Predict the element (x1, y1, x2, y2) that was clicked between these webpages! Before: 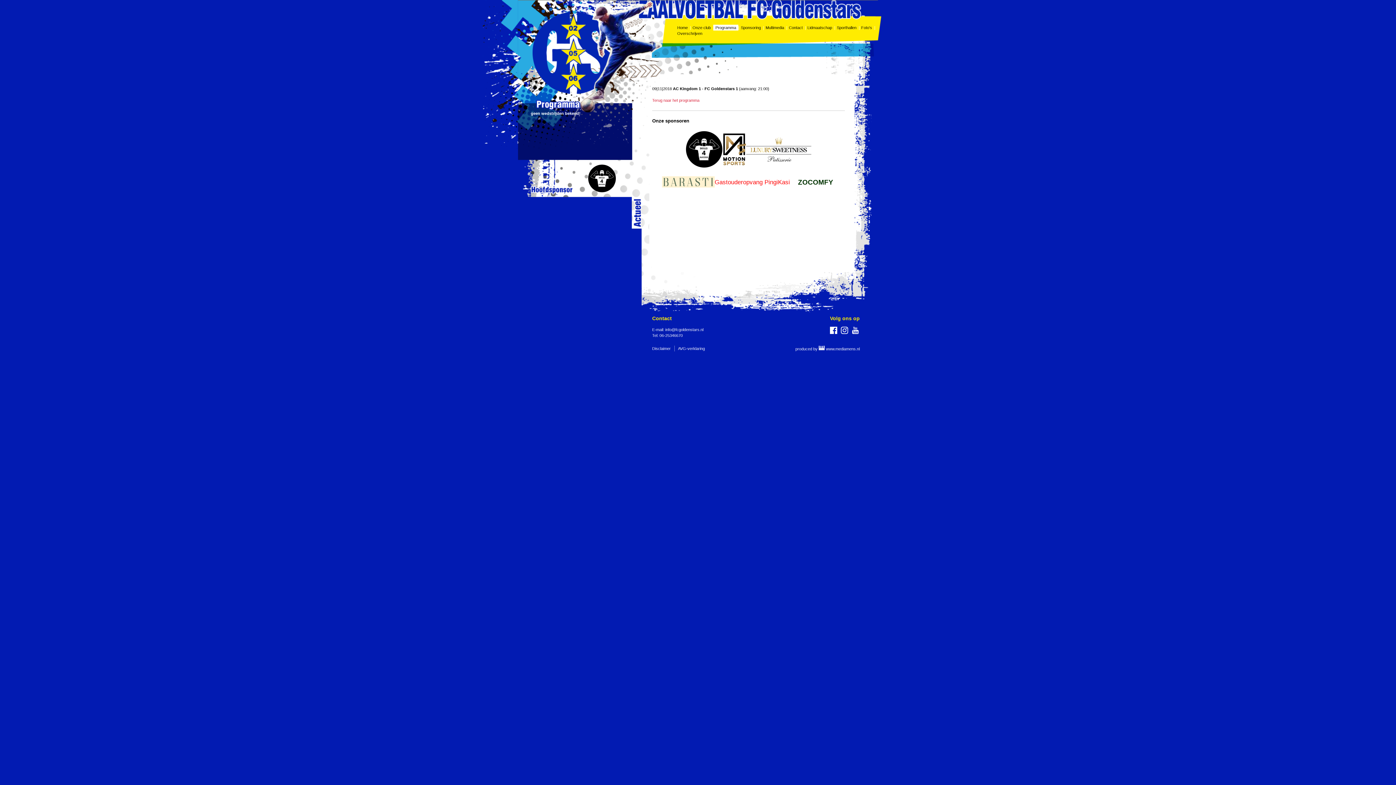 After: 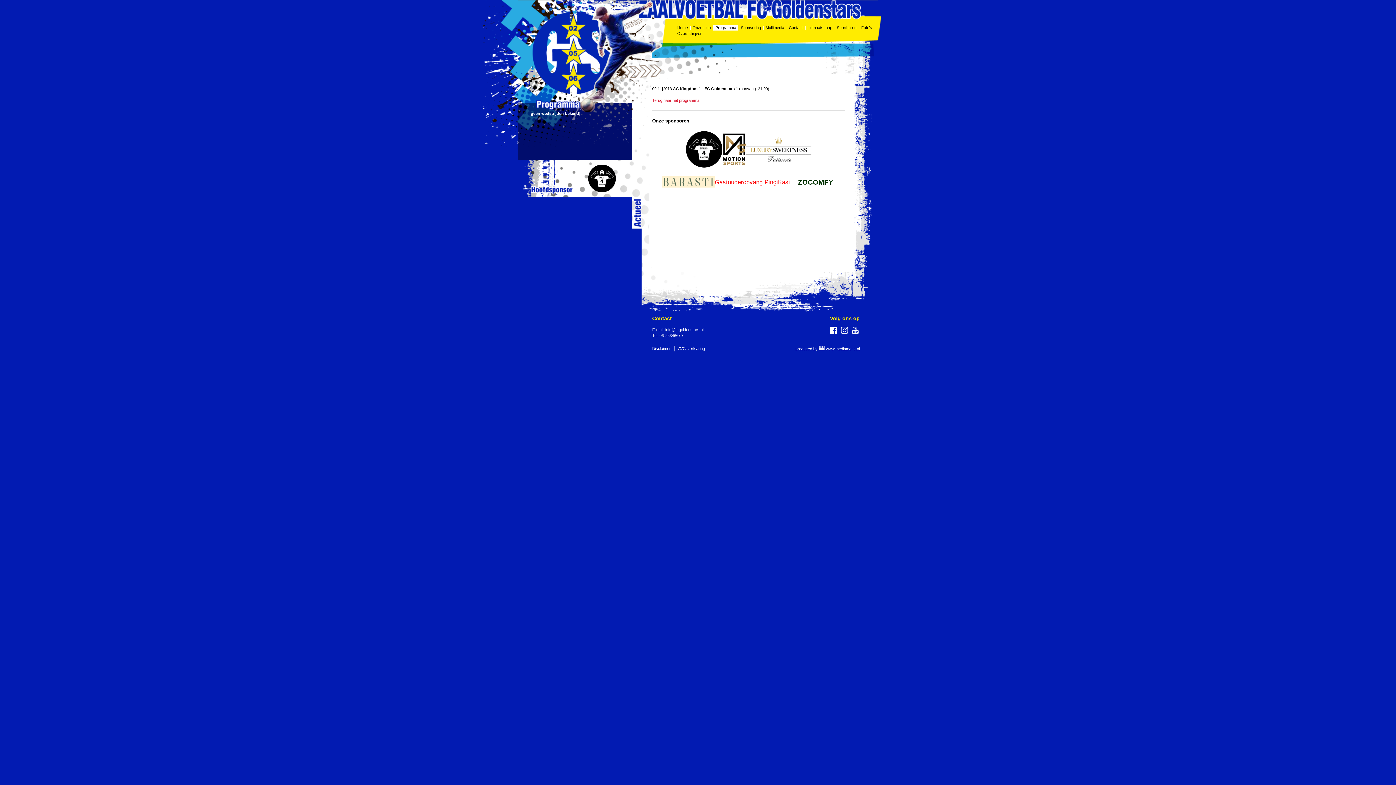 Action: bbox: (686, 131, 722, 169)